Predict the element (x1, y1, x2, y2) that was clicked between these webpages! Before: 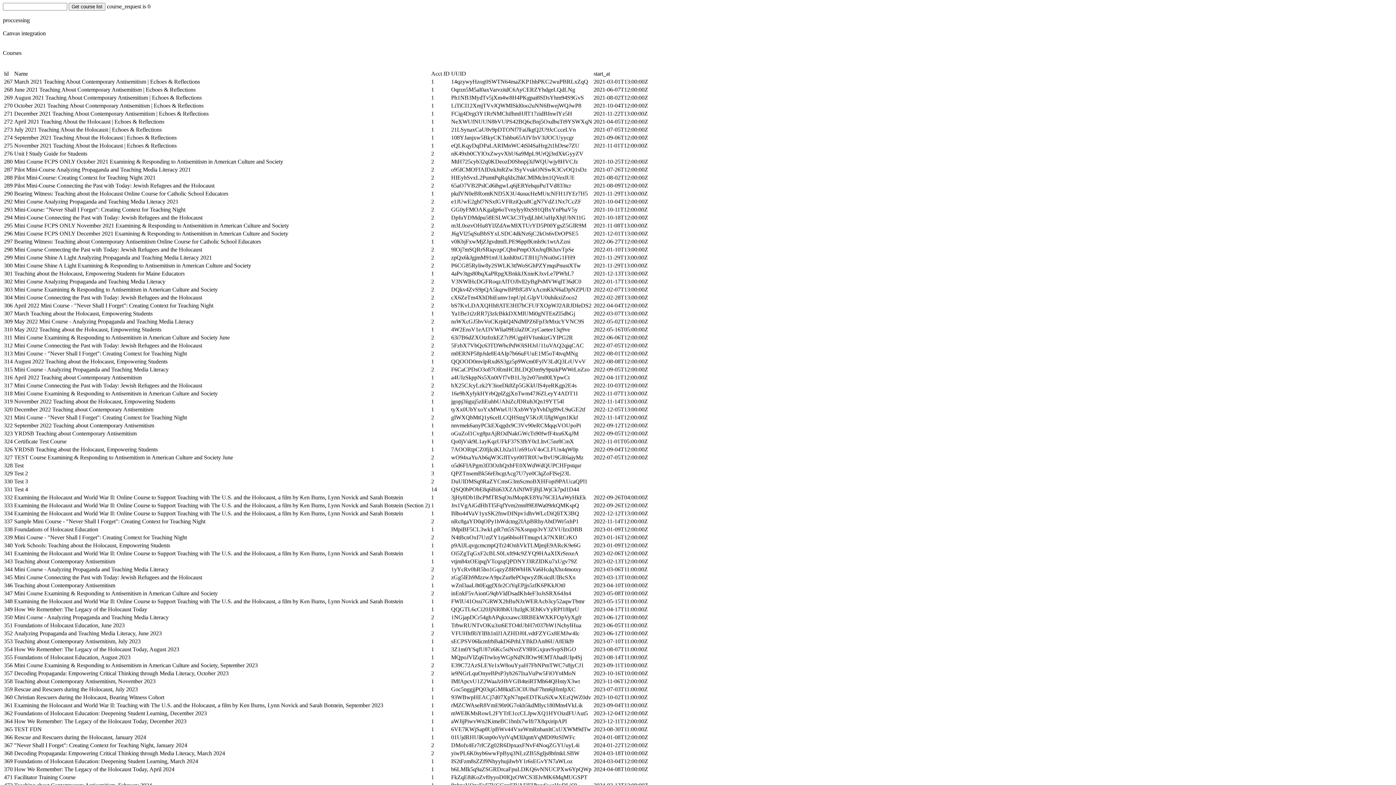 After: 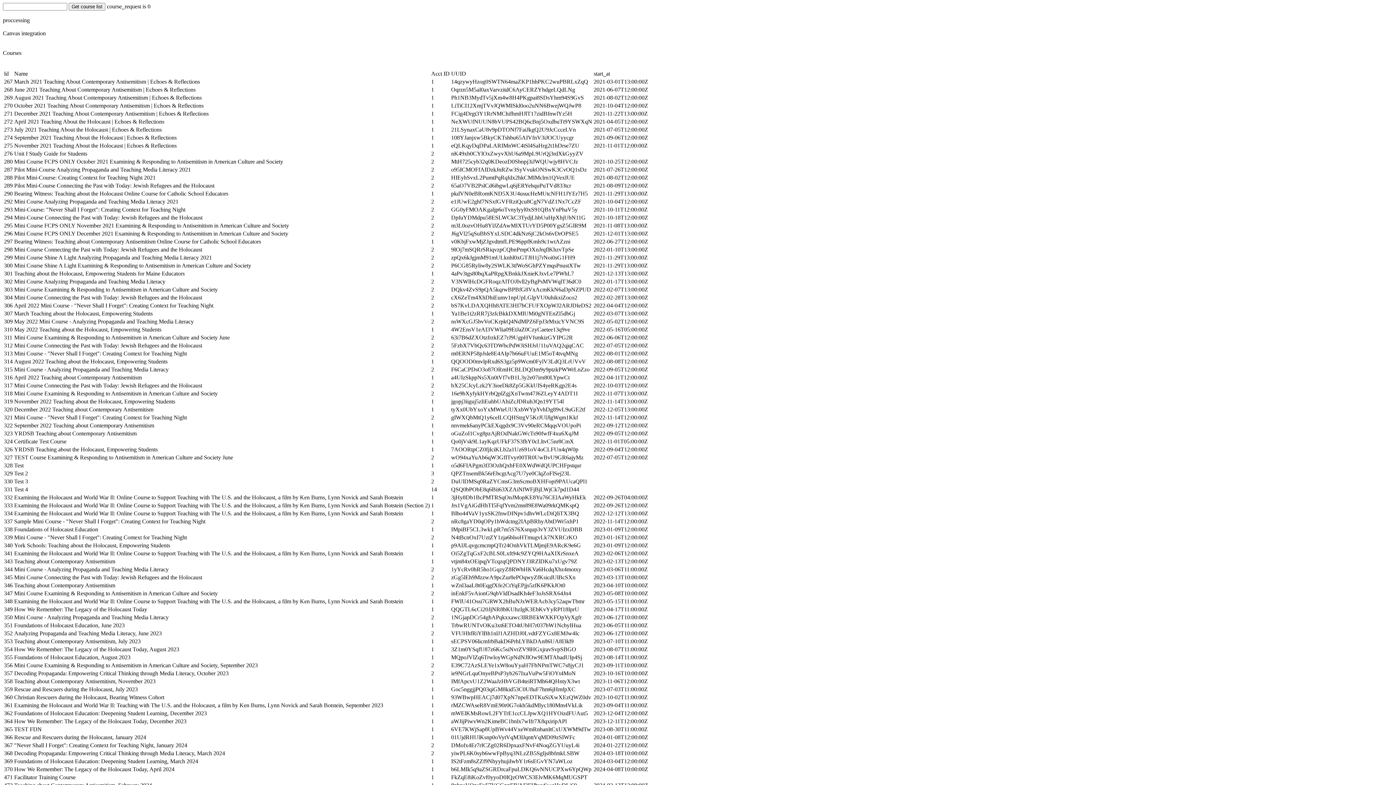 Action: label: Get course list bbox: (68, 2, 105, 10)